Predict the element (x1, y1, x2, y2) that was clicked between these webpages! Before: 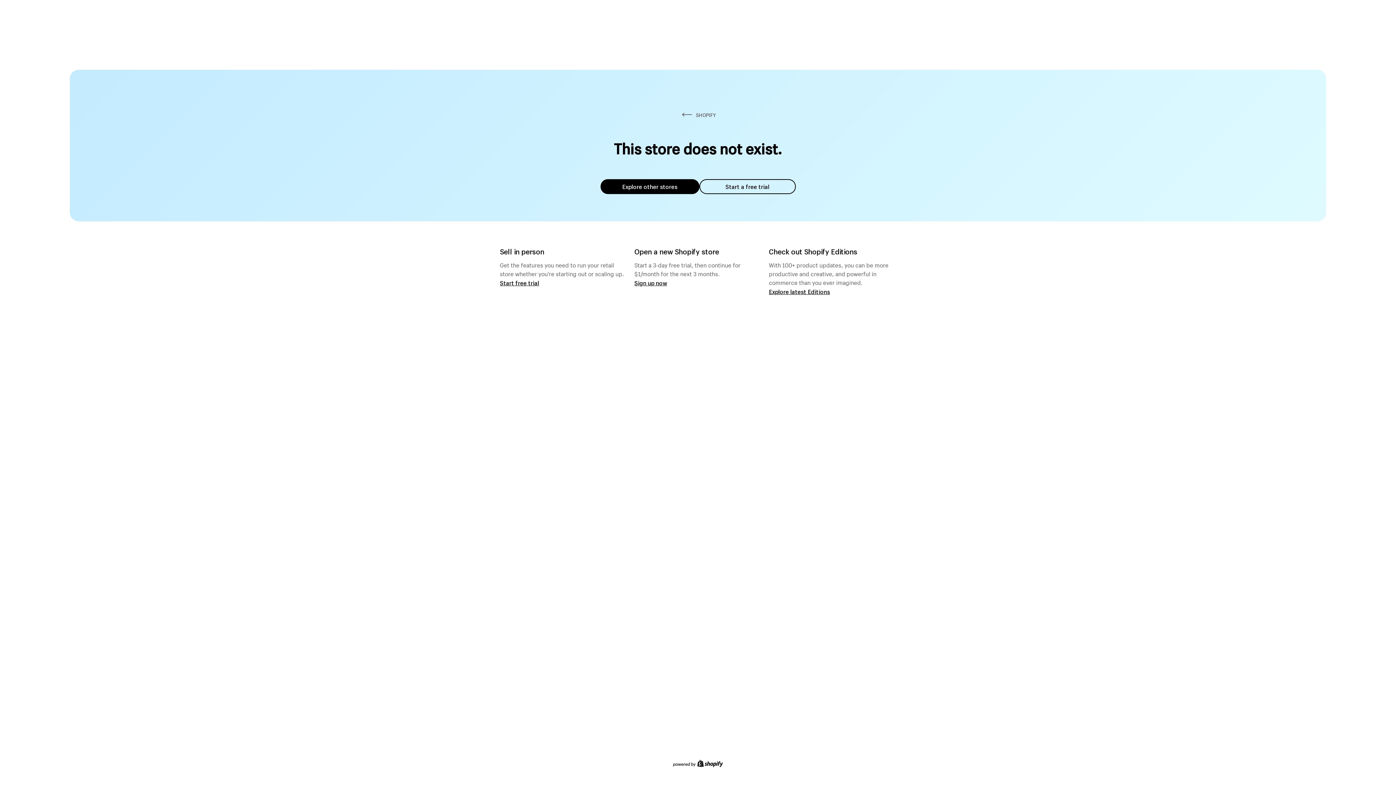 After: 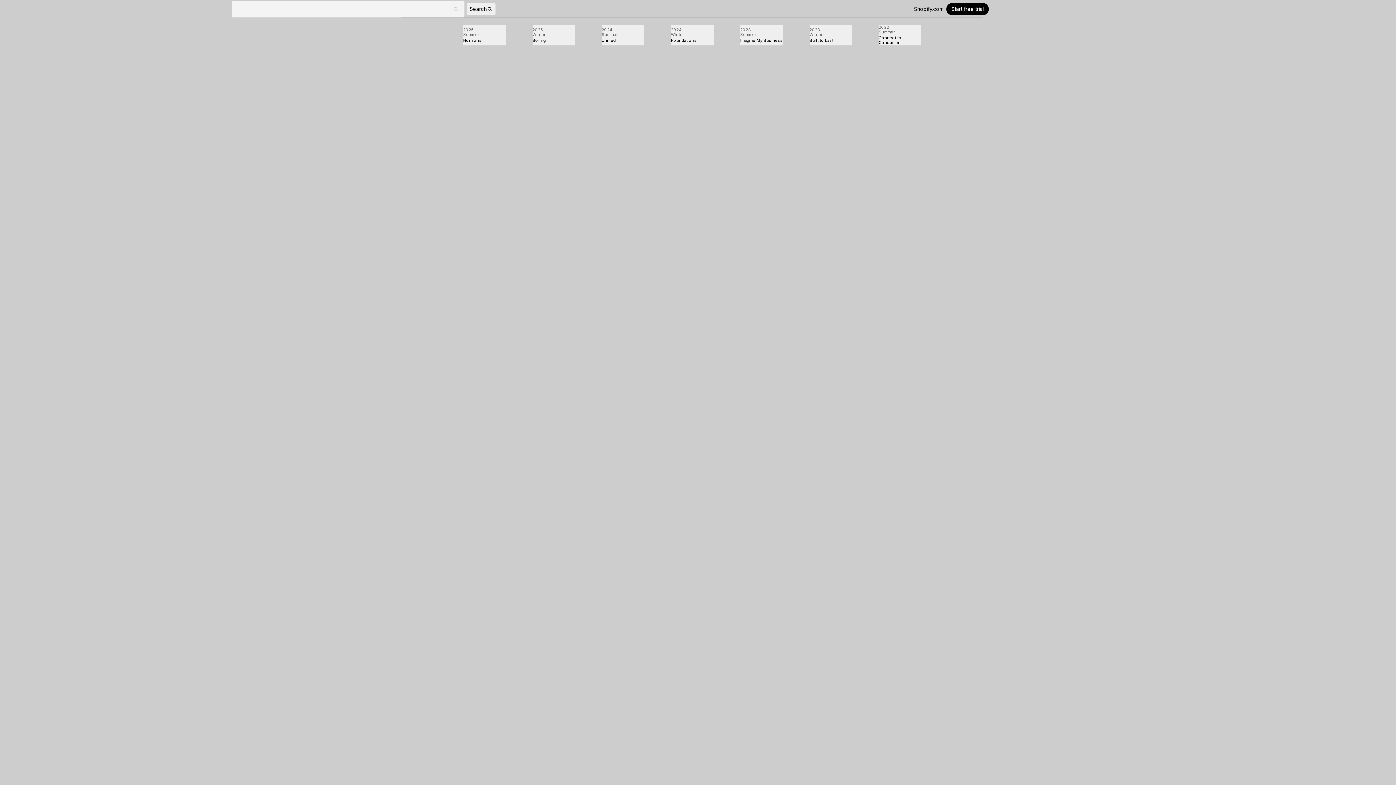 Action: bbox: (769, 287, 830, 295) label: Explore latest Editions